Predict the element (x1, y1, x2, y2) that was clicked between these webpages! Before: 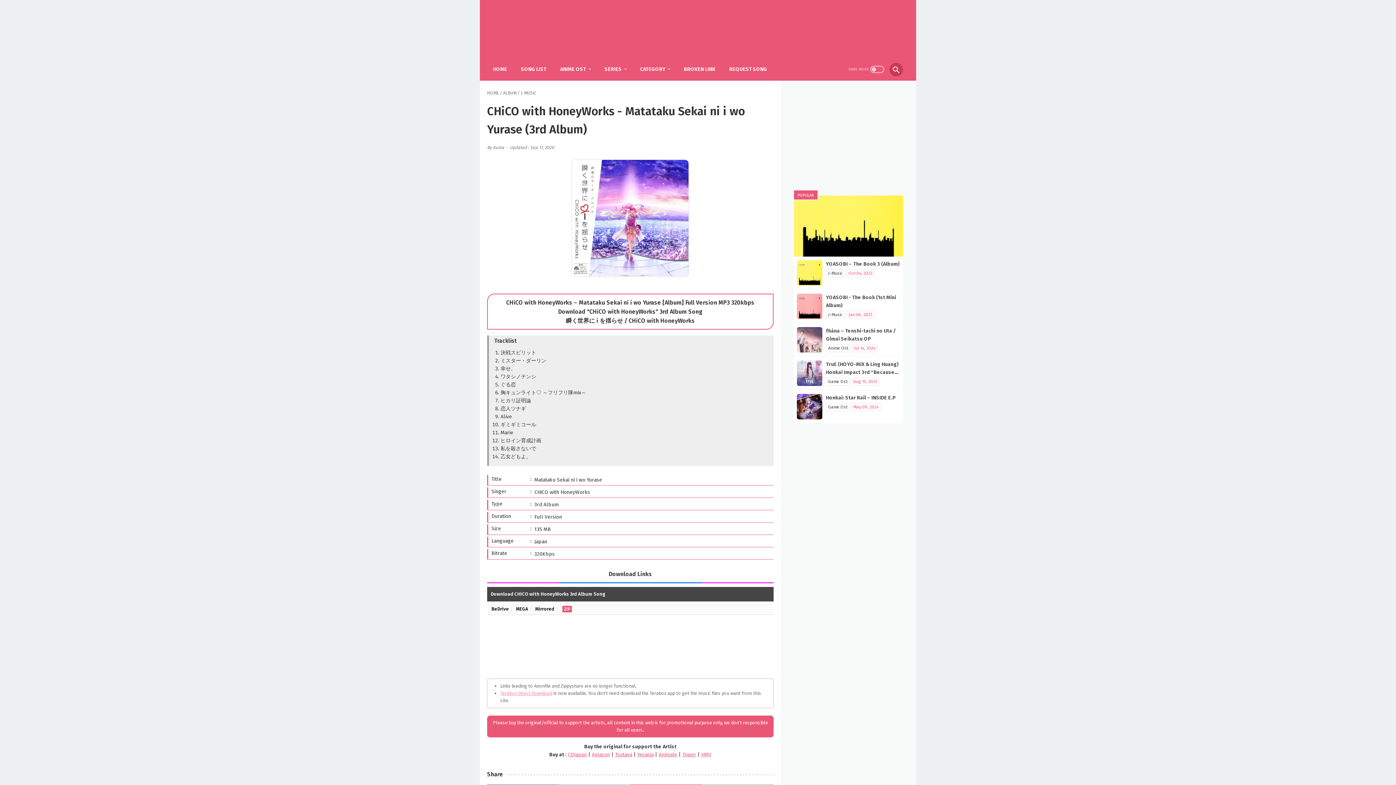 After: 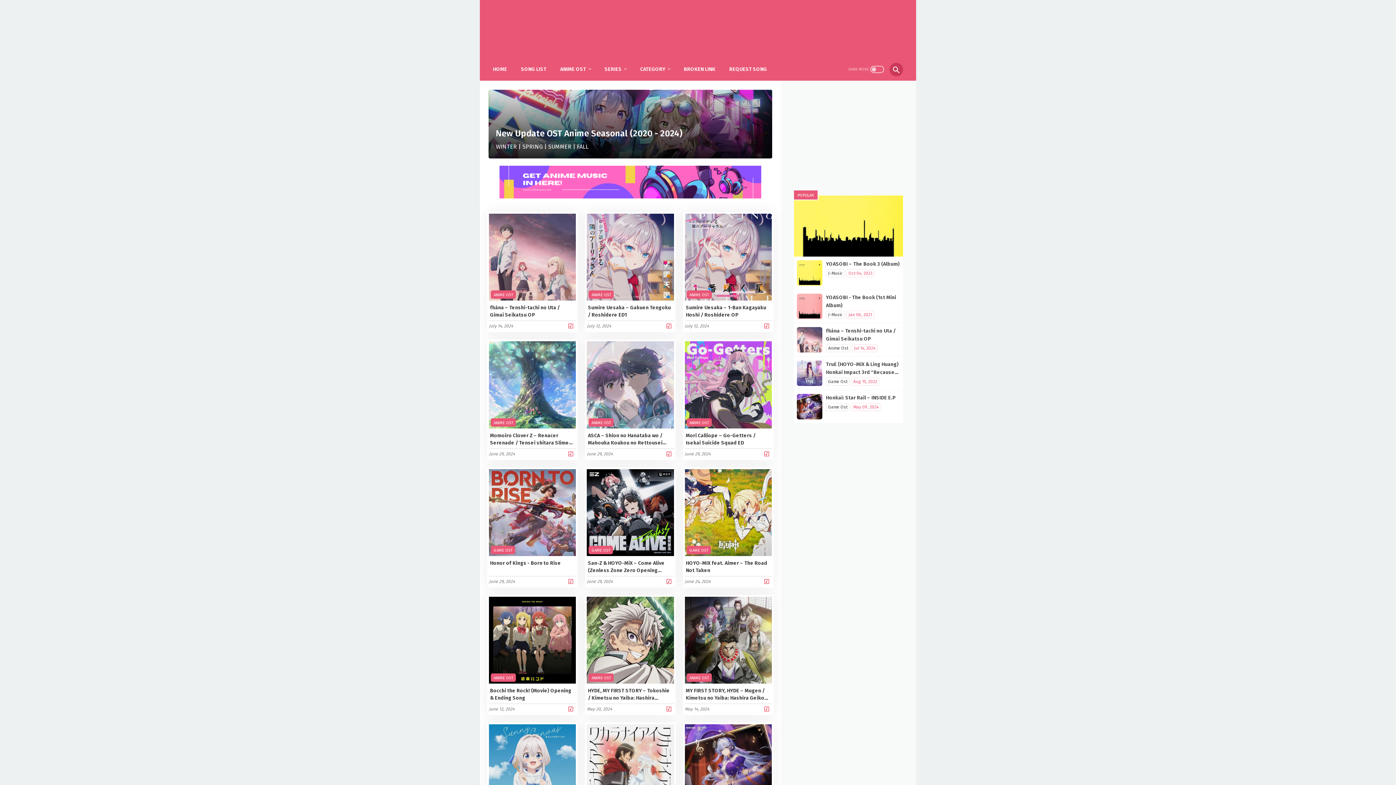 Action: bbox: (487, 90, 498, 95) label: HOME